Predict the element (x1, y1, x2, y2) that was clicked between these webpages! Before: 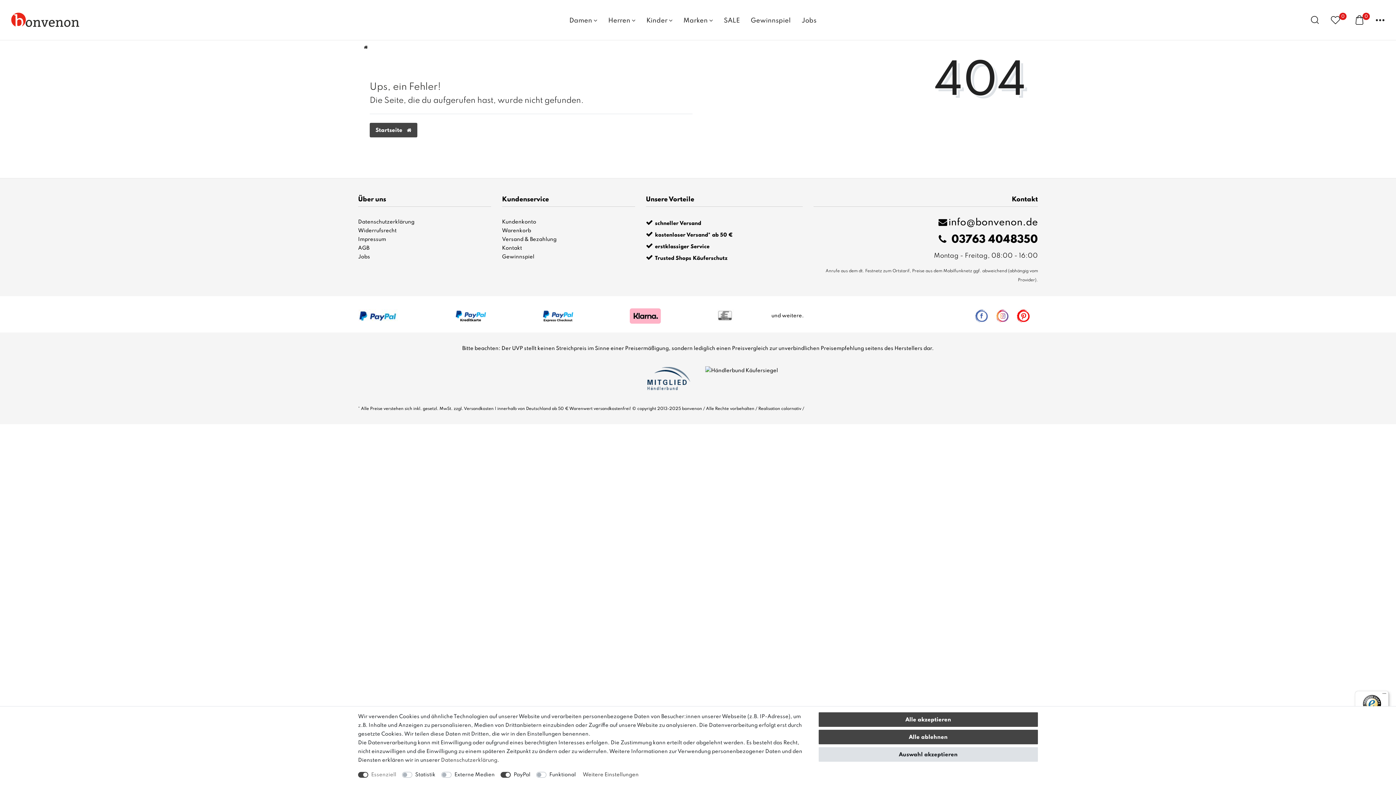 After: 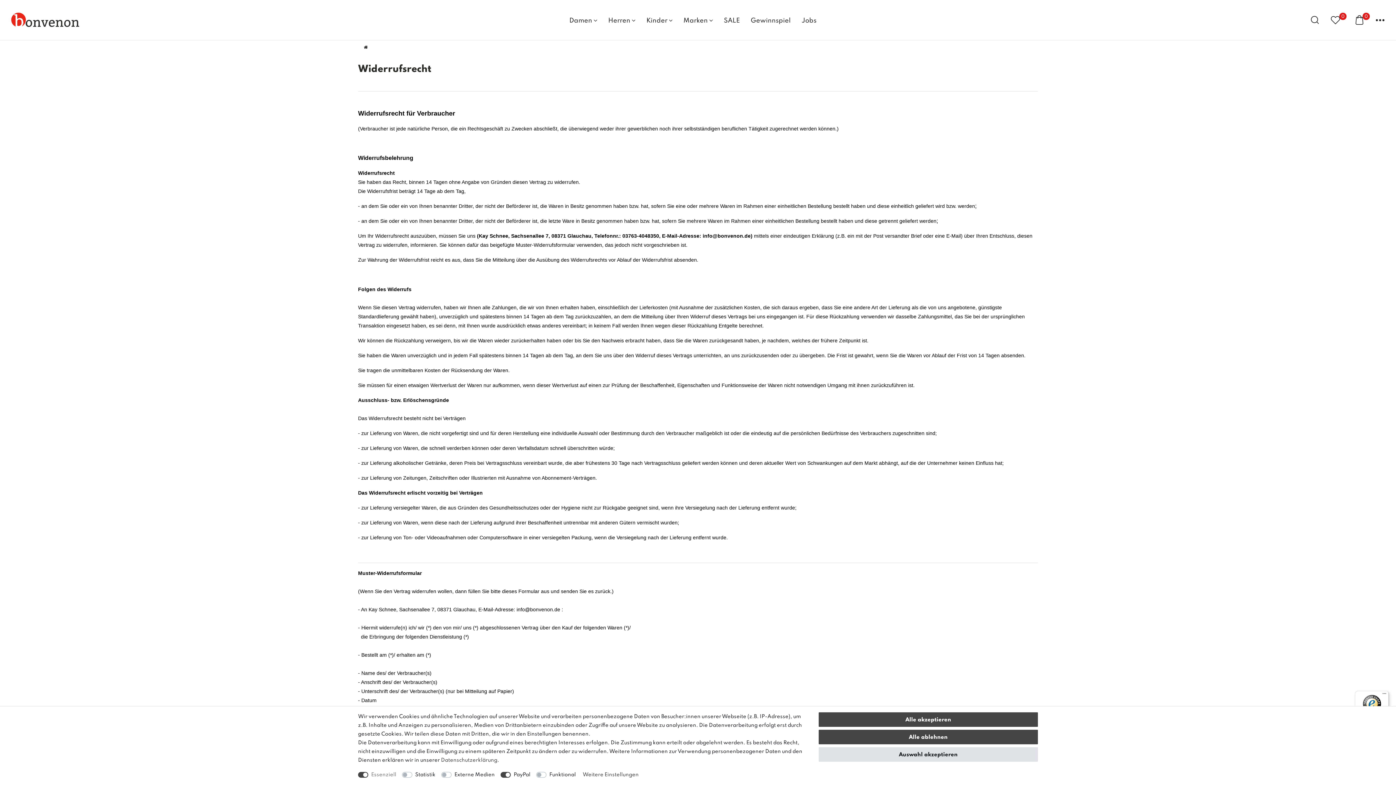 Action: bbox: (358, 226, 396, 235) label: Widerrufsrecht